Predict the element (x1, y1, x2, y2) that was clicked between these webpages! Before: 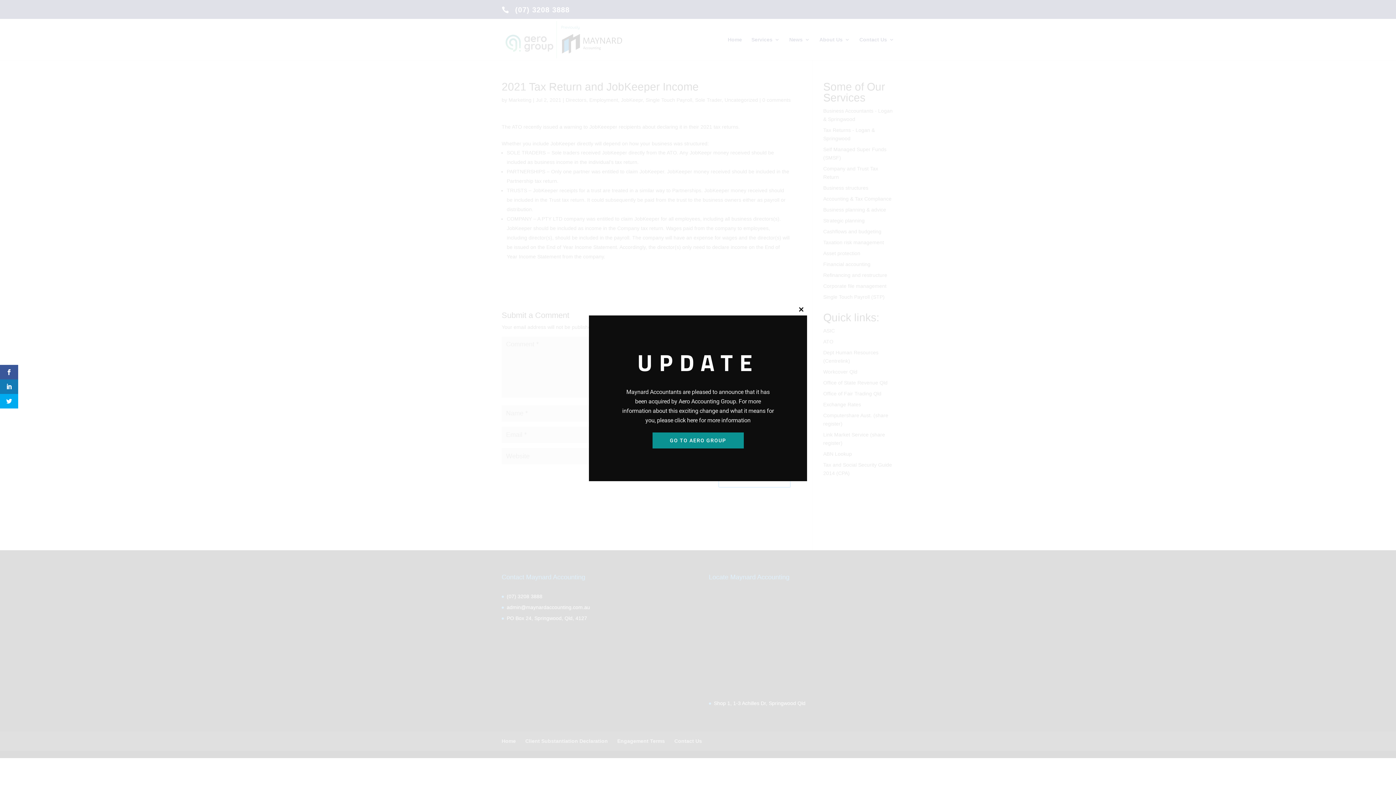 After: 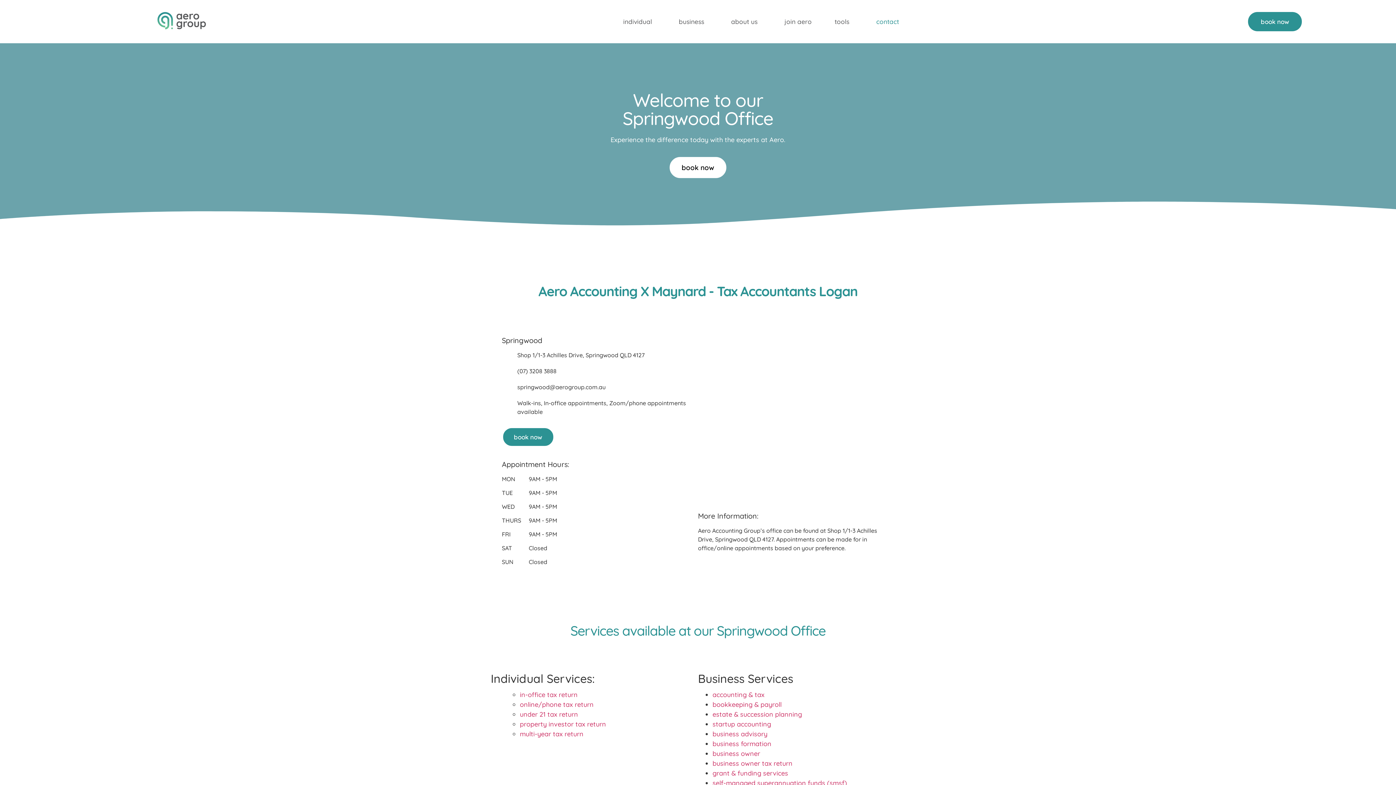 Action: label: GO TO AERO GROUP bbox: (652, 432, 743, 448)